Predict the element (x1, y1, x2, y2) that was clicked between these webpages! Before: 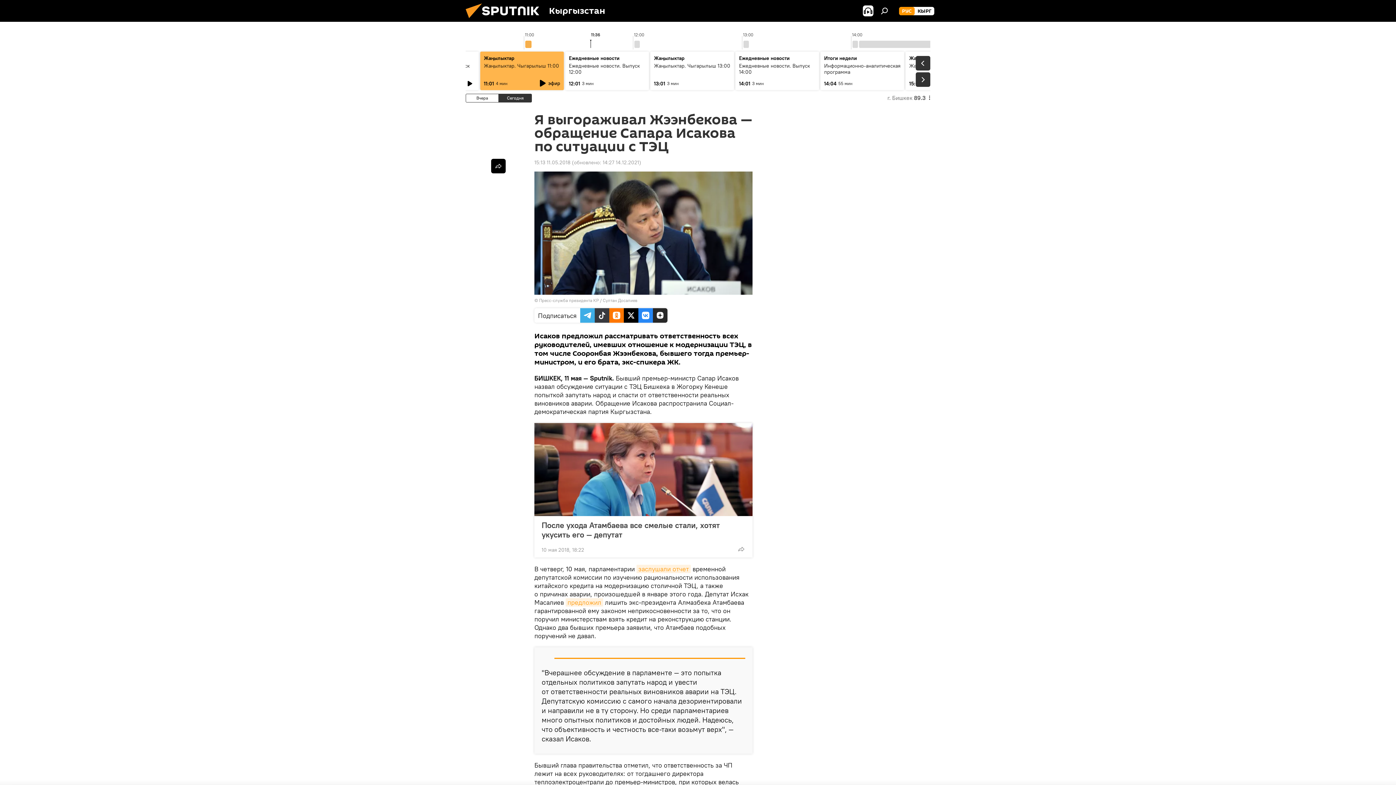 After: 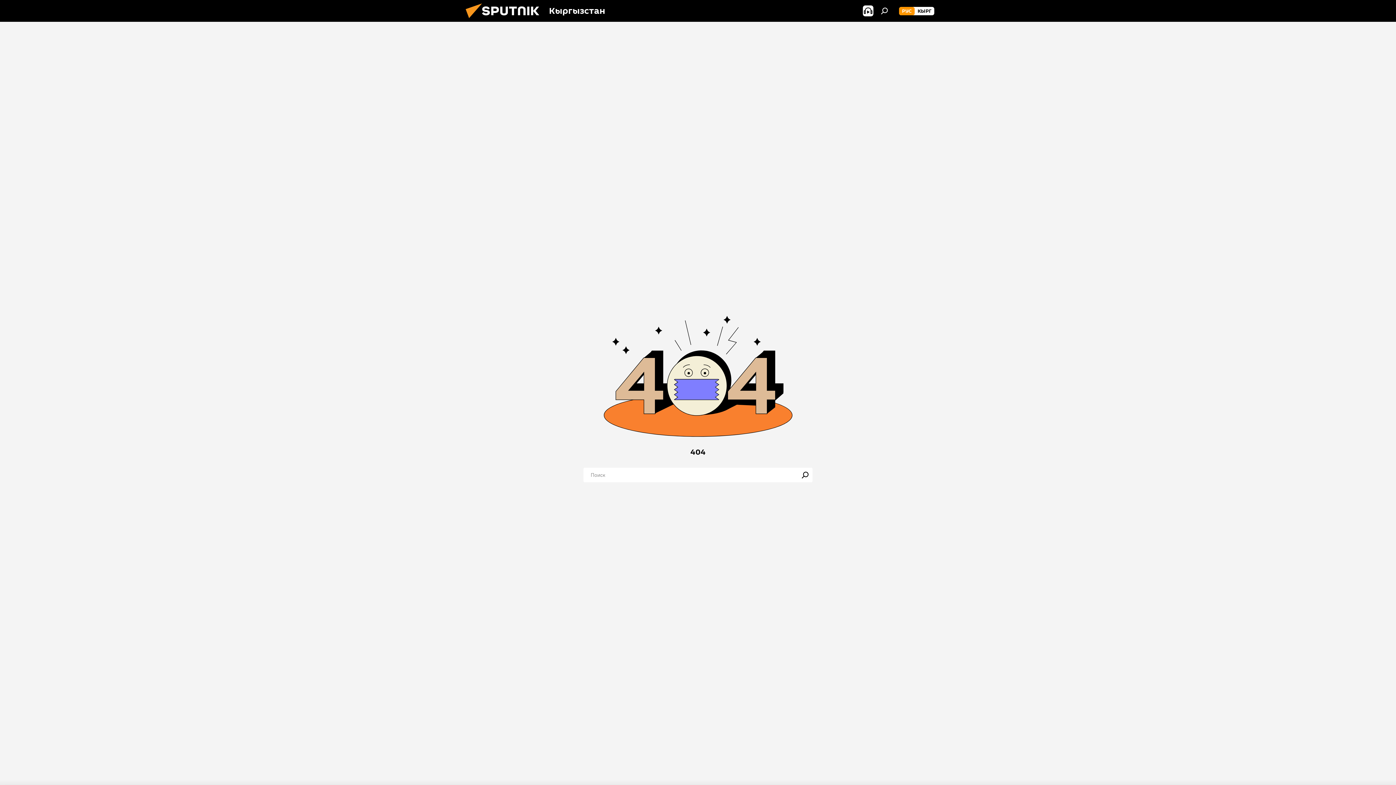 Action: label: Пресс-служба президента КР / Султан Досалиев bbox: (539, 297, 637, 303)